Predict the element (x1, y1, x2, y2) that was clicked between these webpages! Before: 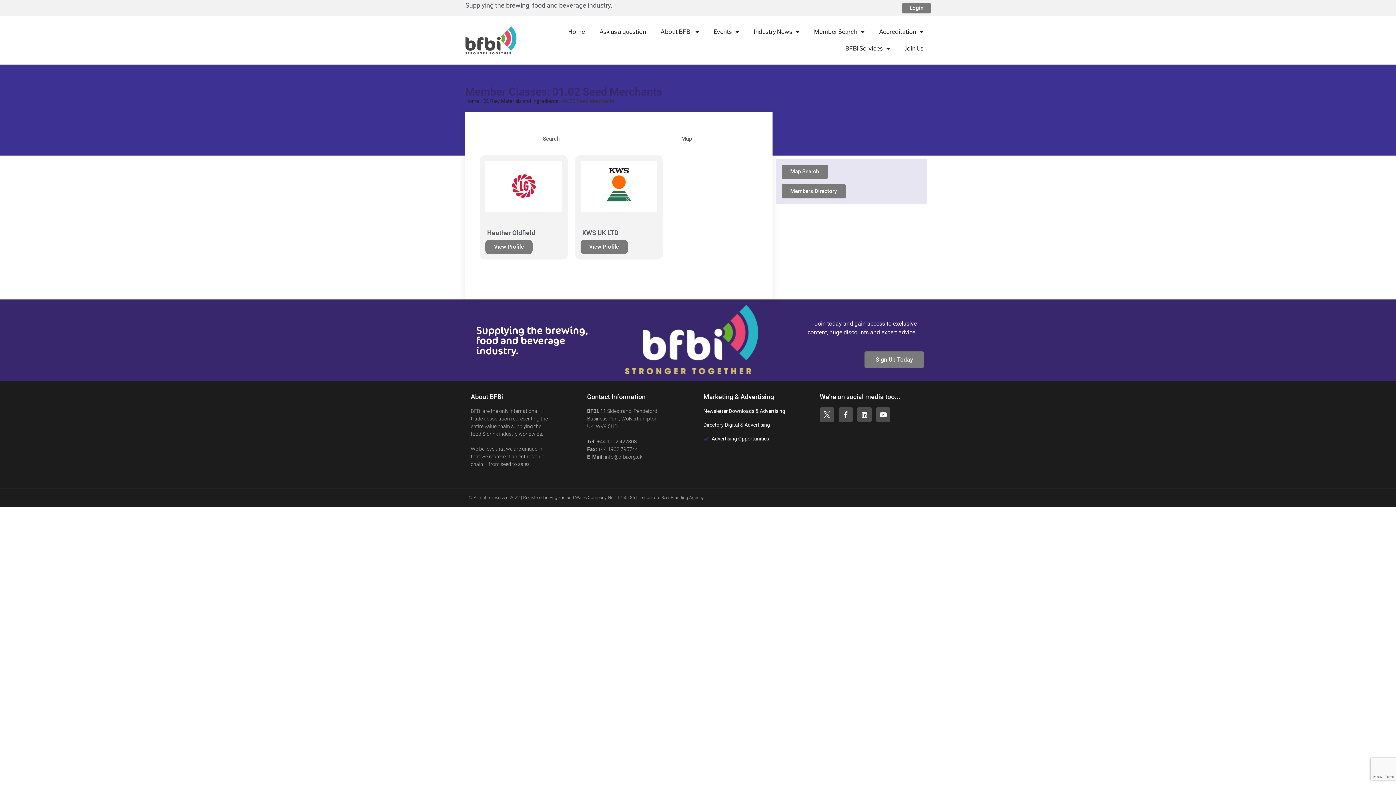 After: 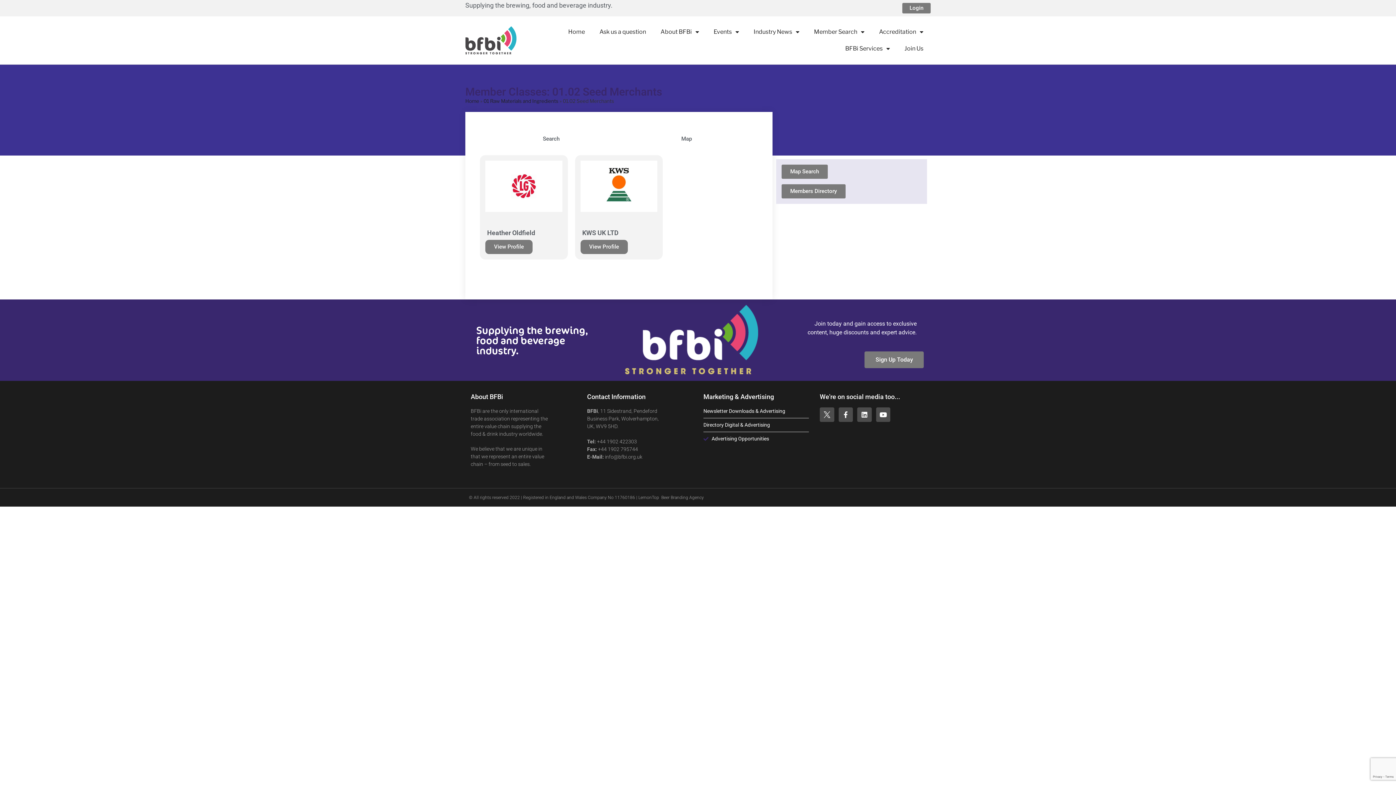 Action: bbox: (661, 495, 704, 500) label: Beer Branding Agency